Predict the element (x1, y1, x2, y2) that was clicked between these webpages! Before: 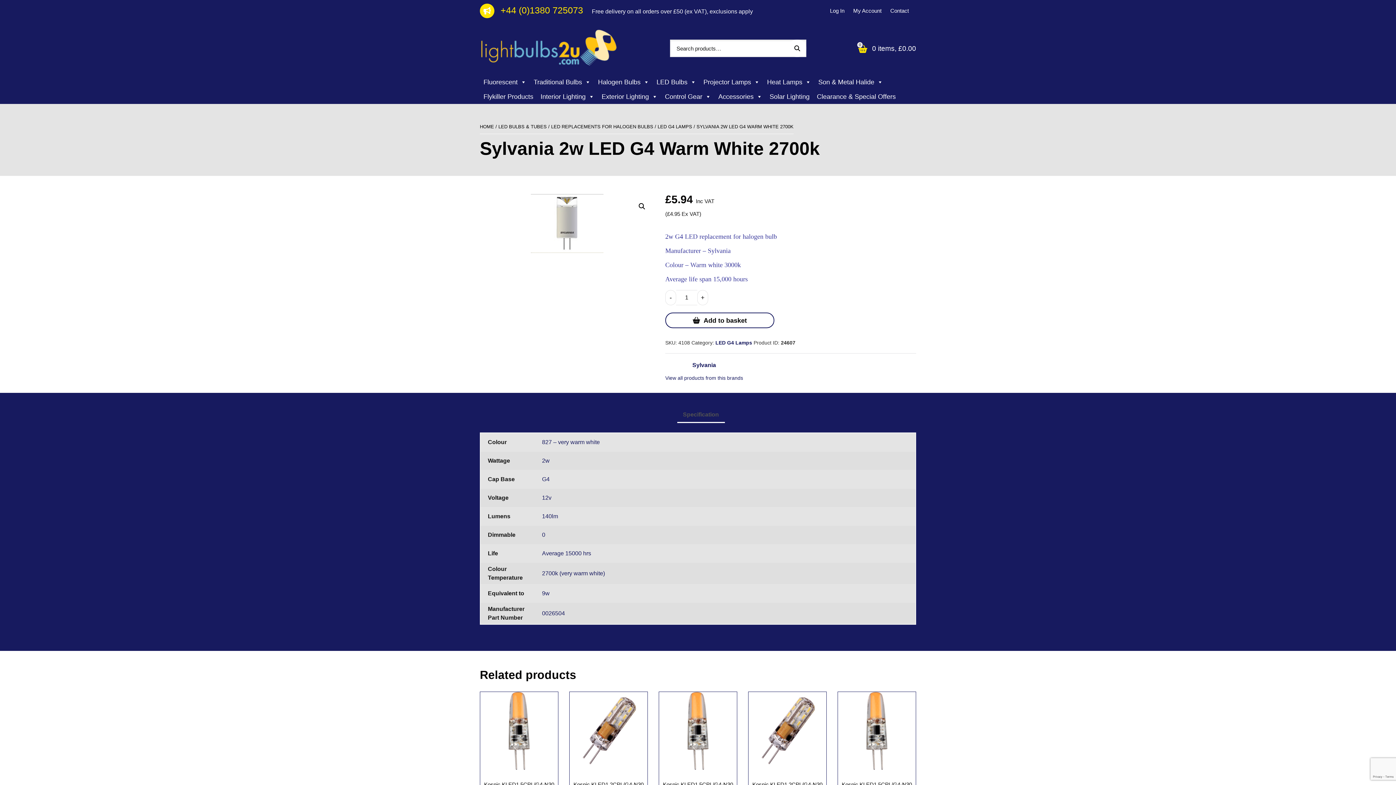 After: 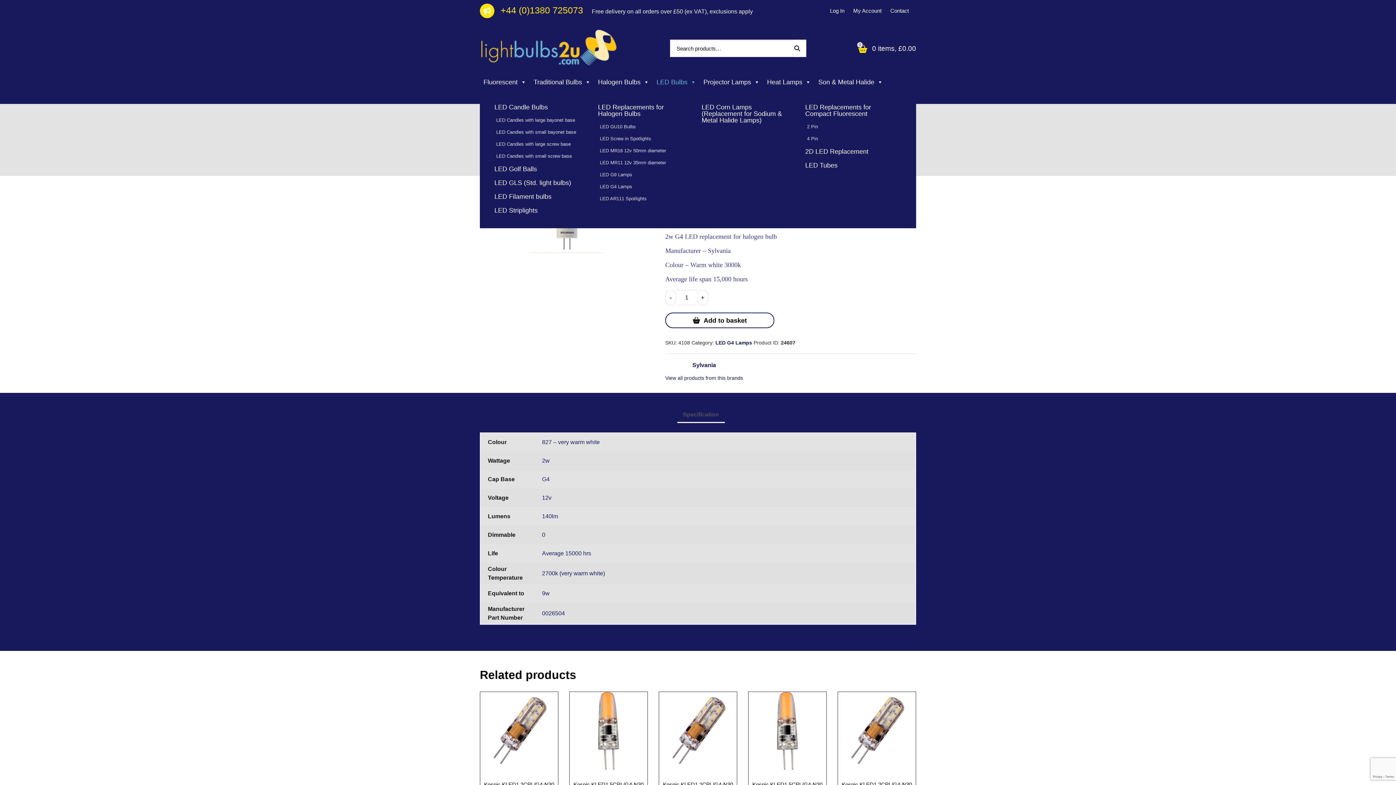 Action: label: LED Bulbs bbox: (653, 74, 700, 89)